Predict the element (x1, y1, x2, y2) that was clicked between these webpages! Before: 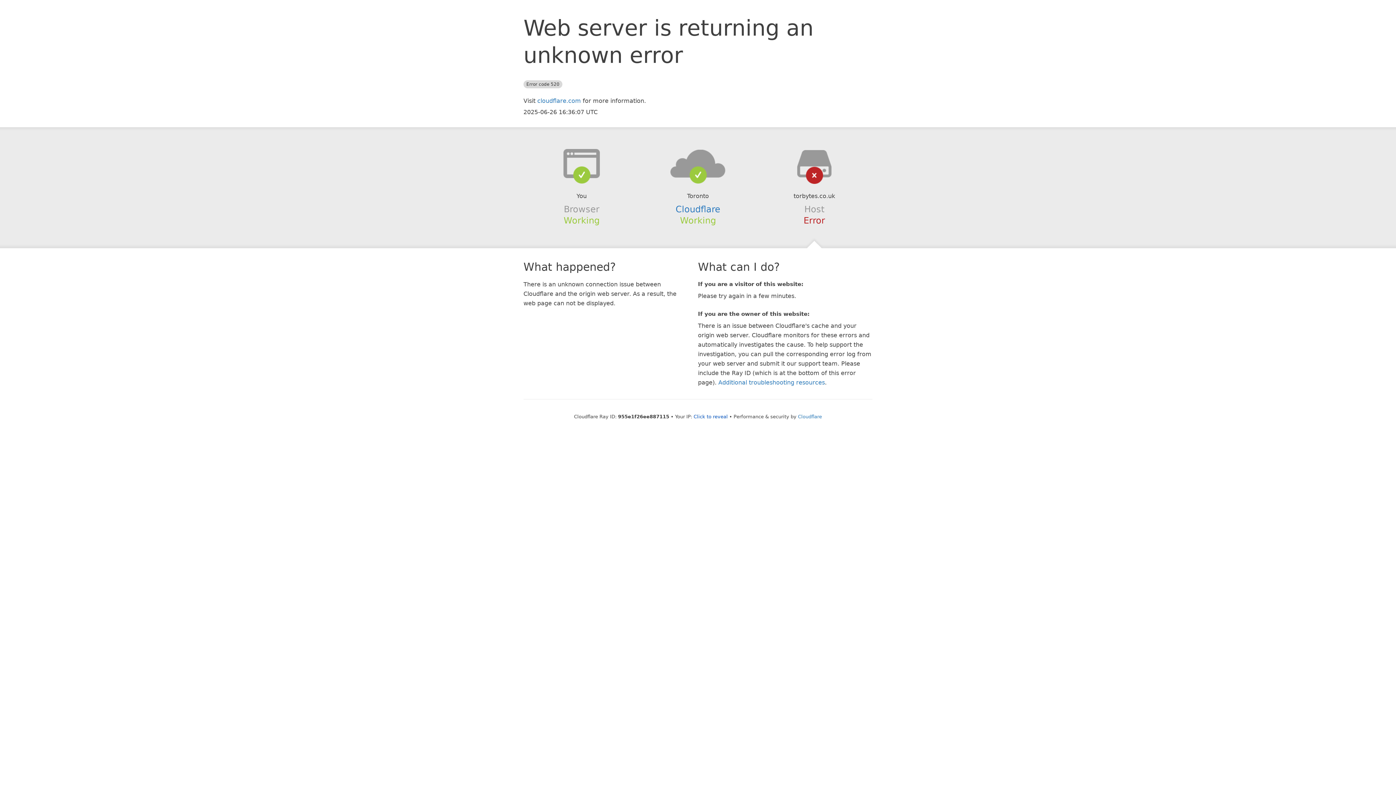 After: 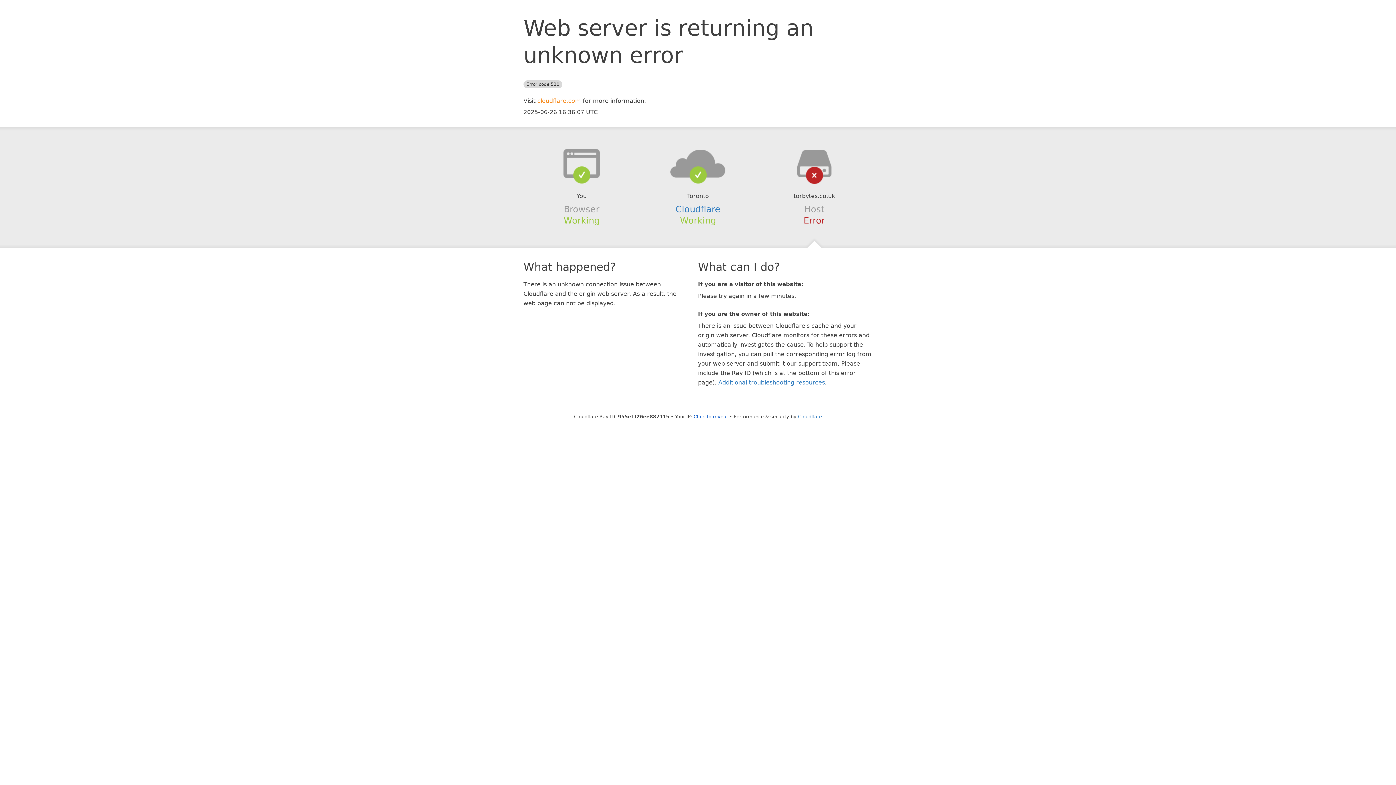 Action: label: cloudflare.com bbox: (537, 97, 581, 104)